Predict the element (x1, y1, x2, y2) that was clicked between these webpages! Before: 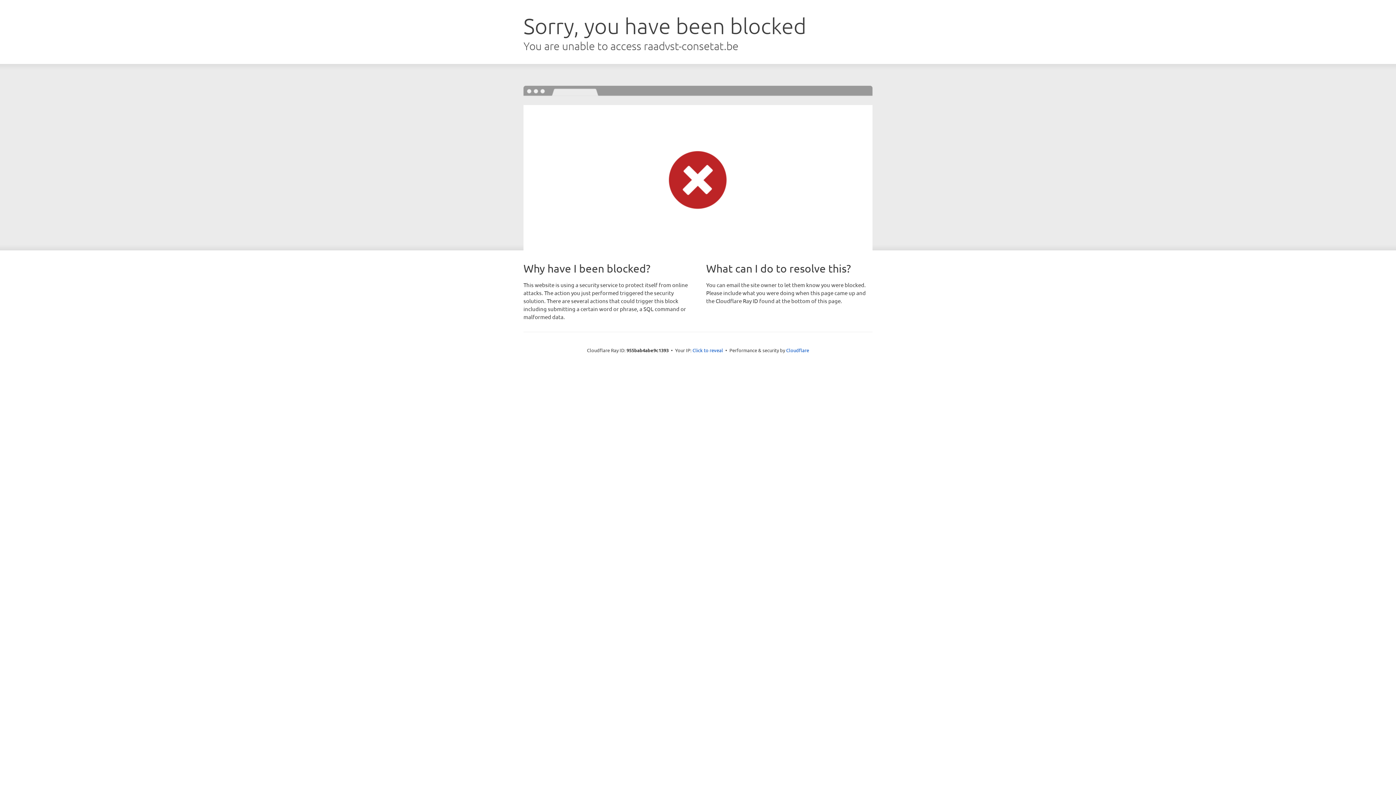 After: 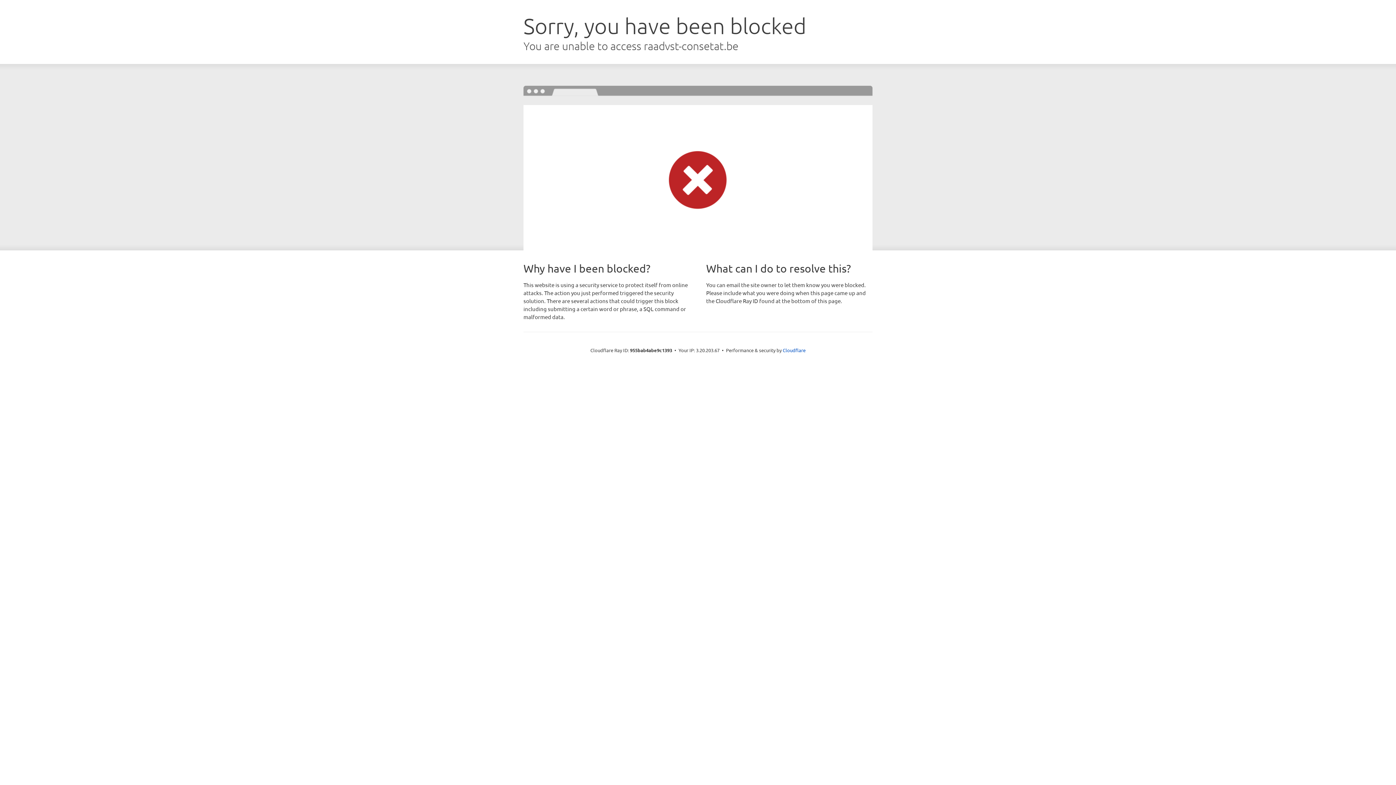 Action: bbox: (692, 346, 723, 353) label: Click to reveal